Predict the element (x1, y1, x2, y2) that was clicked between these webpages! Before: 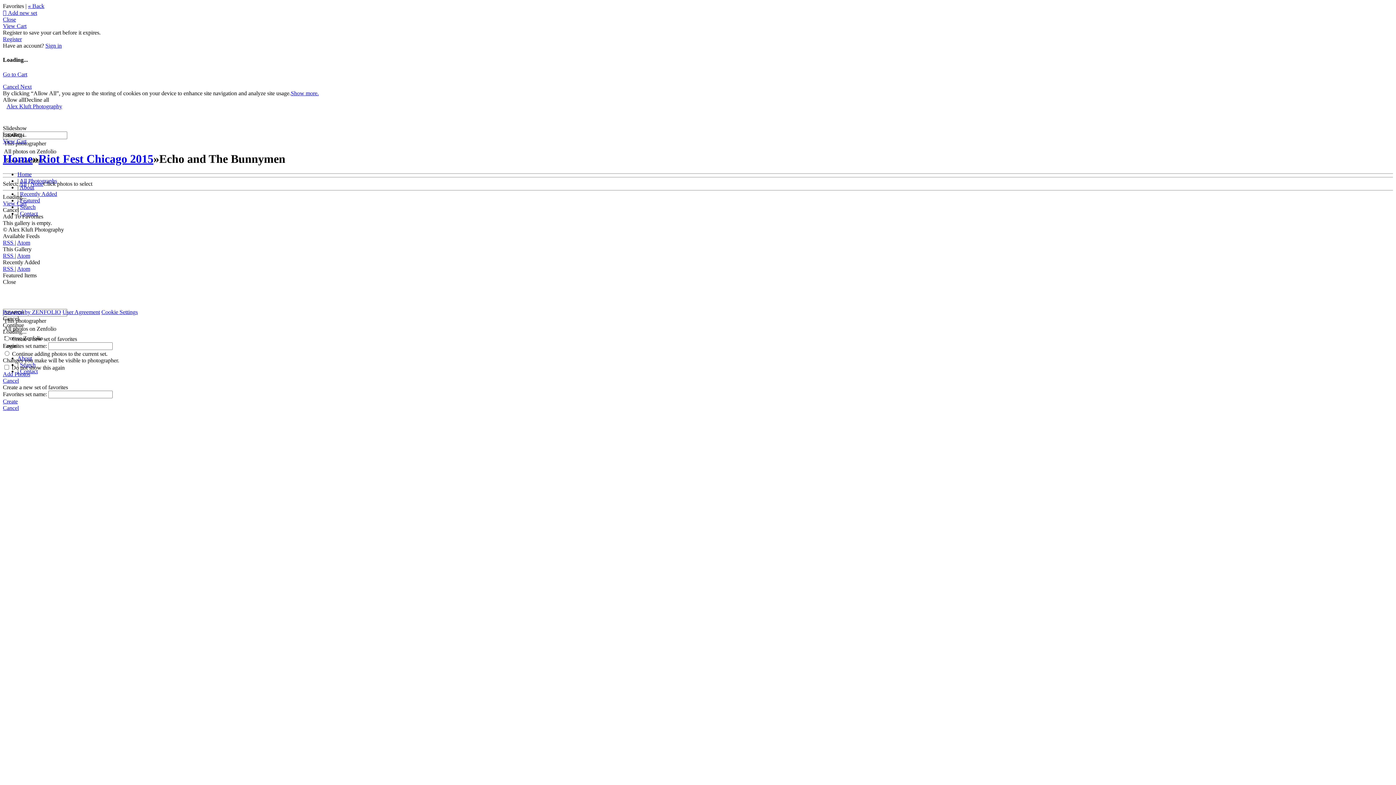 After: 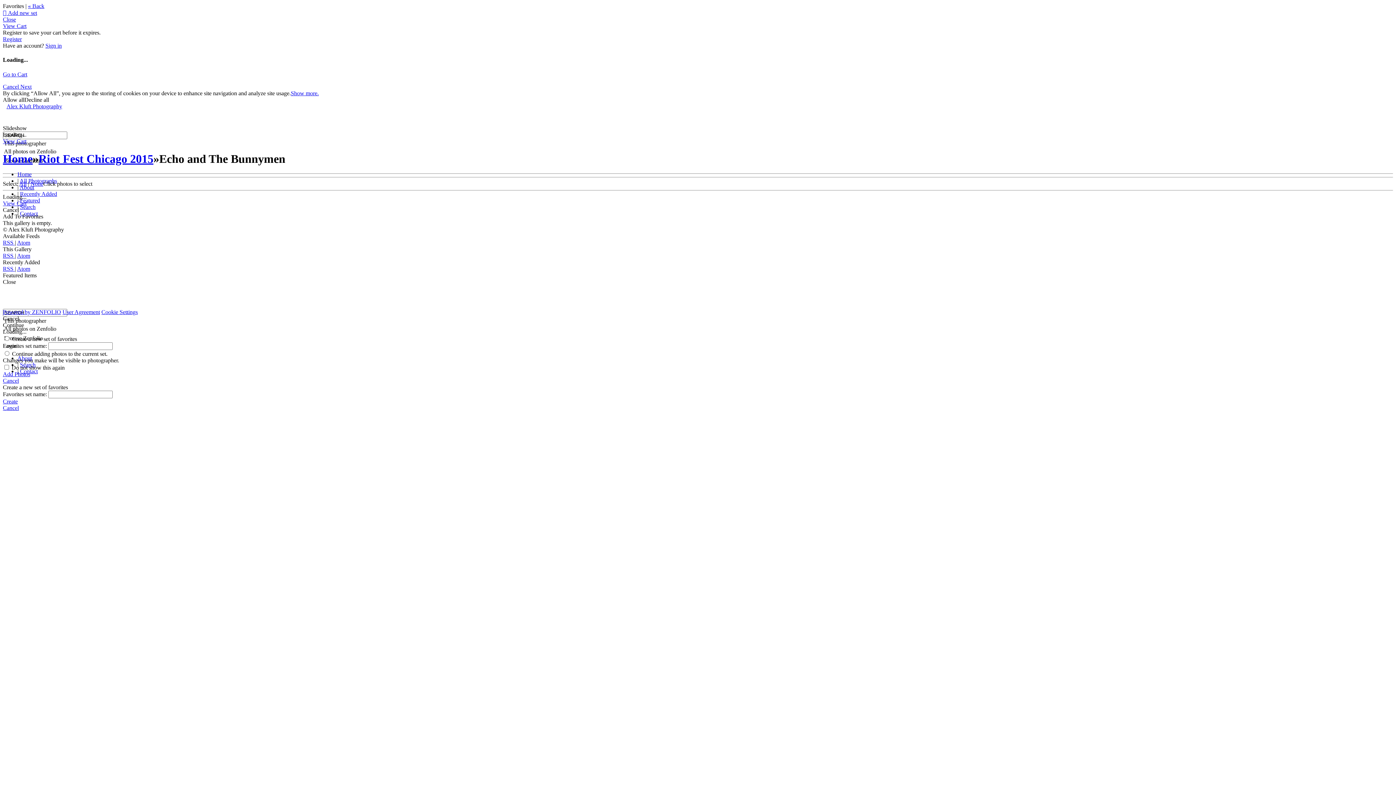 Action: label: Cancel  bbox: (2, 83, 20, 89)